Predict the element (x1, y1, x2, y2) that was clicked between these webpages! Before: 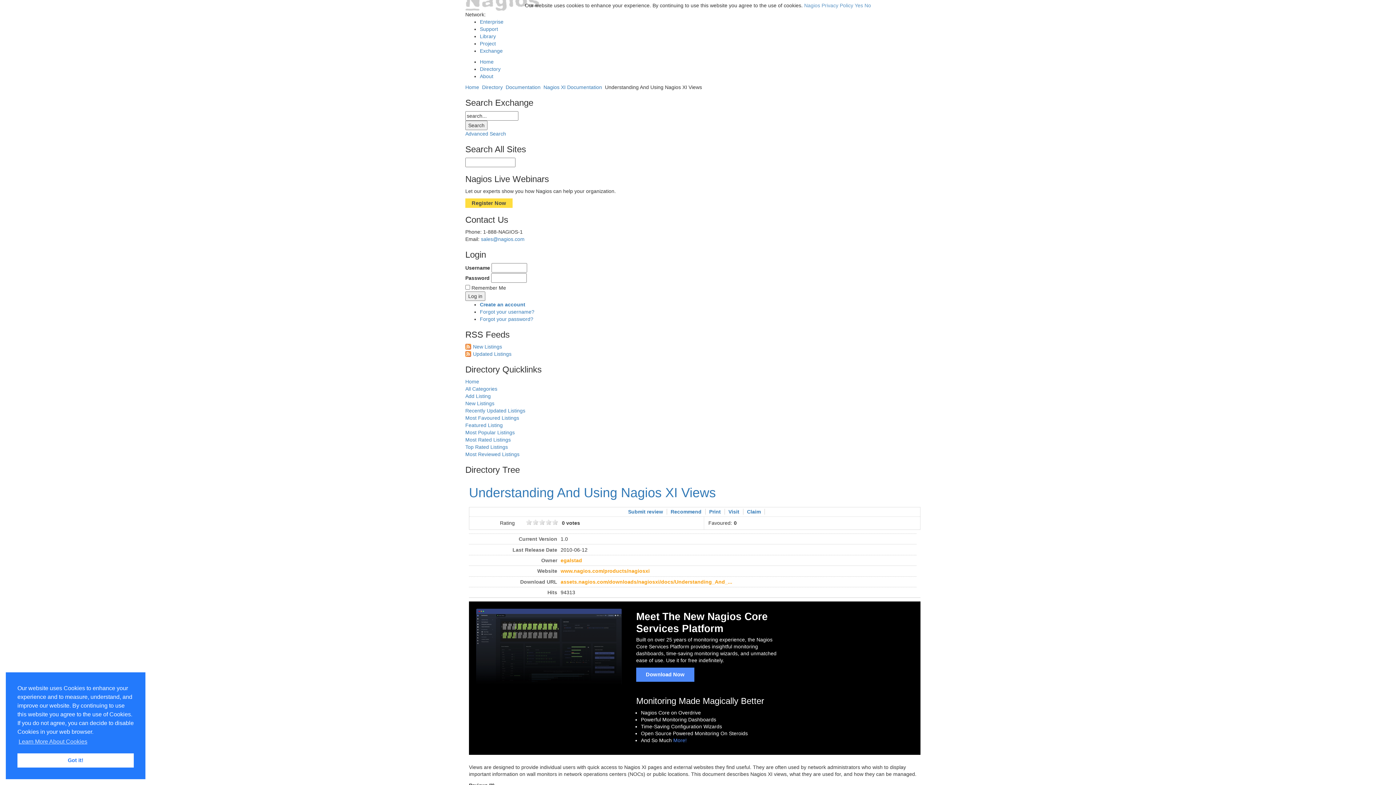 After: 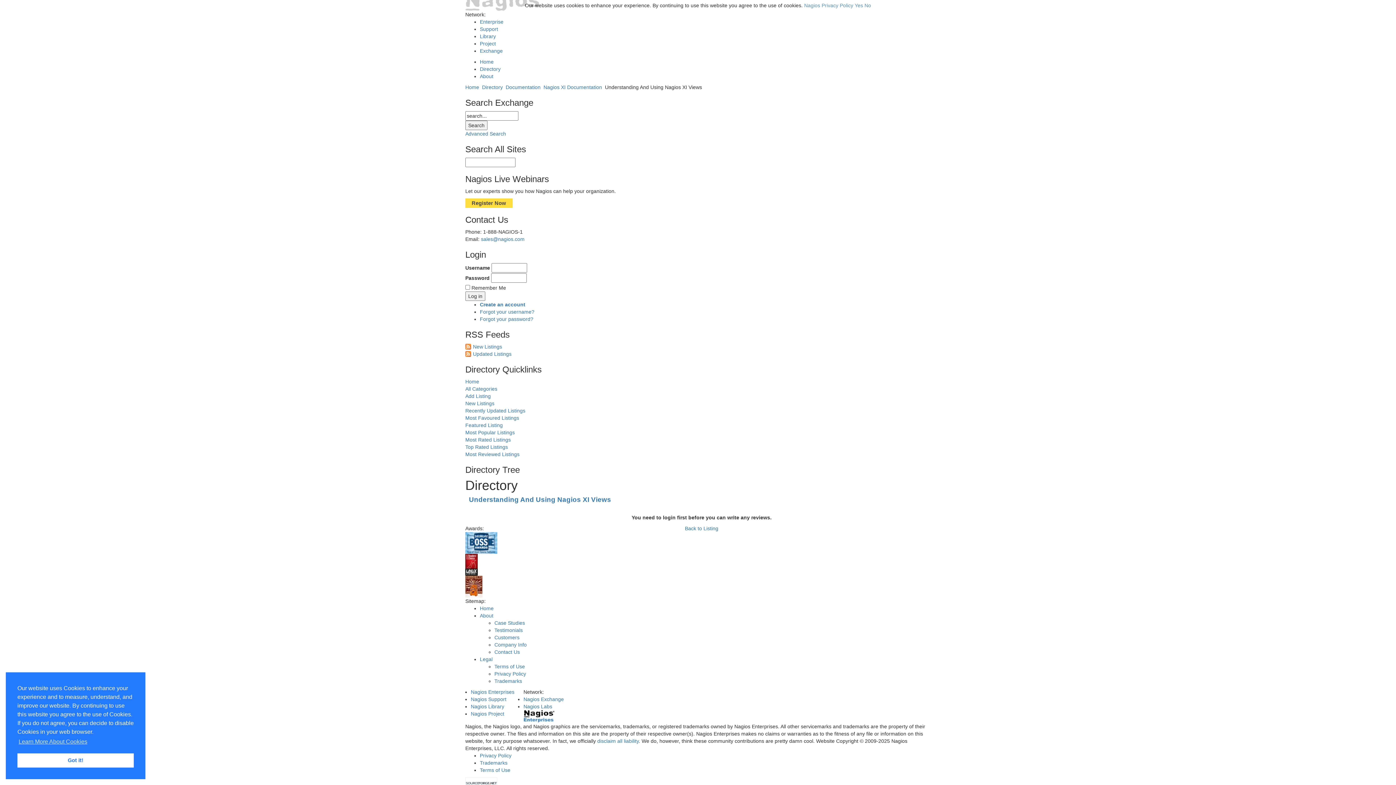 Action: bbox: (624, 509, 667, 514) label: Submit review